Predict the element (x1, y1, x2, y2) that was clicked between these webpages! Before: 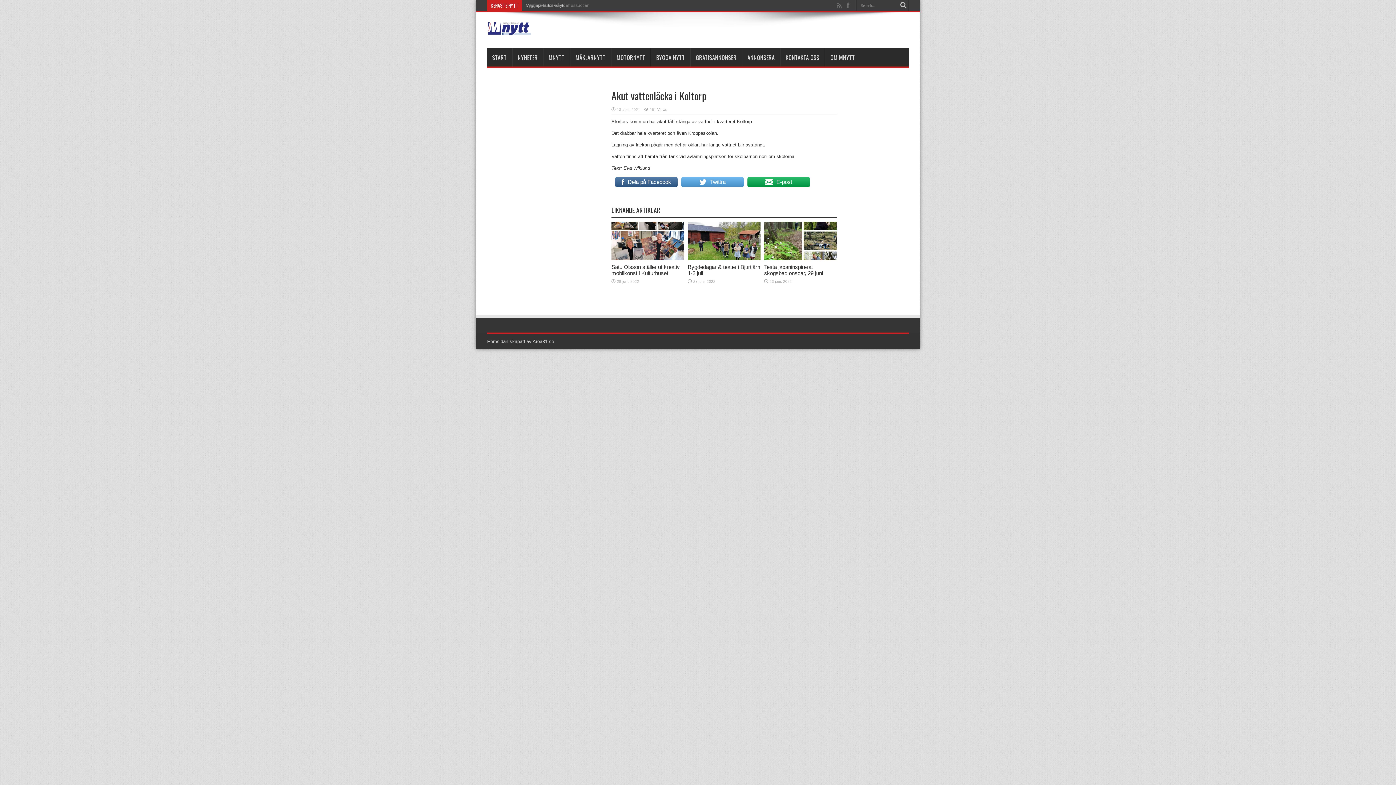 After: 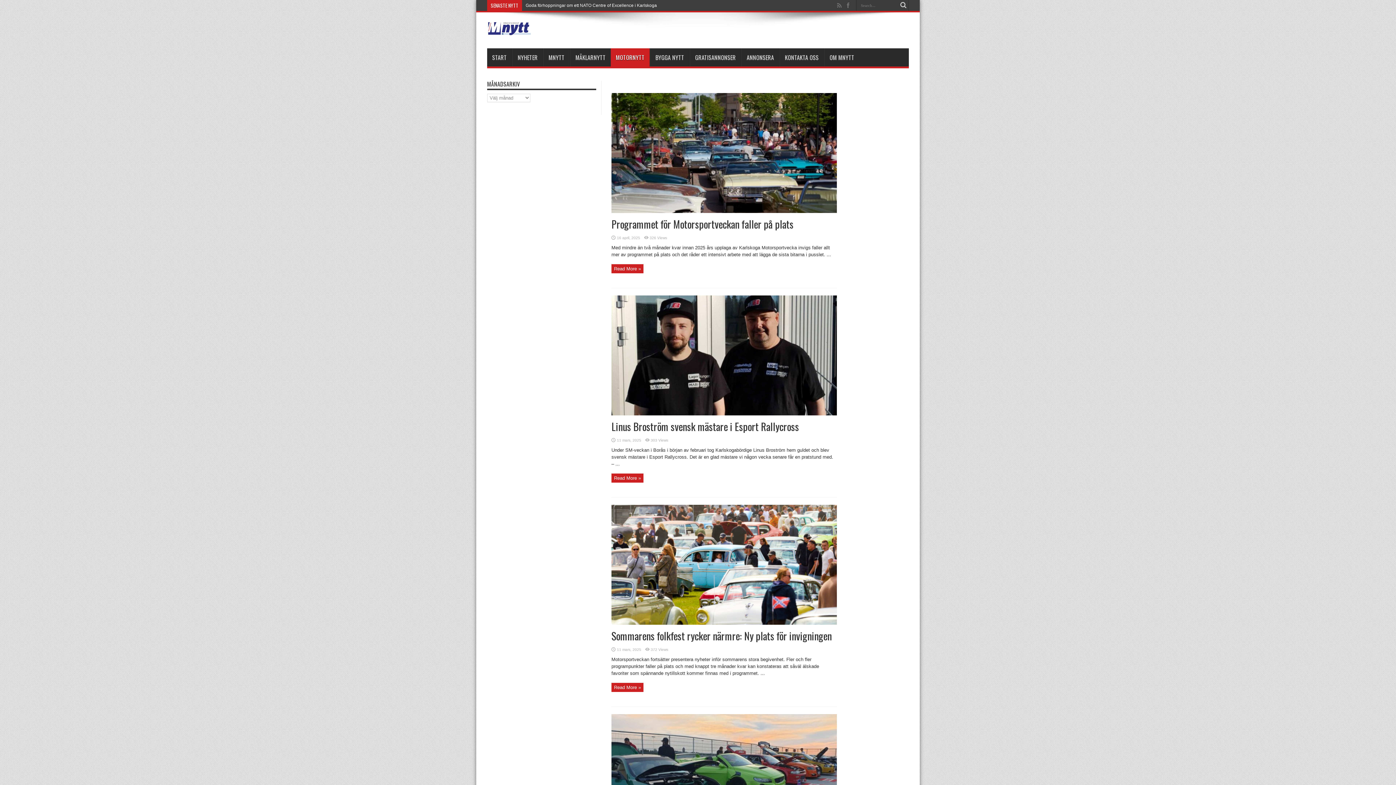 Action: label: MOTORNYTT bbox: (611, 48, 650, 66)